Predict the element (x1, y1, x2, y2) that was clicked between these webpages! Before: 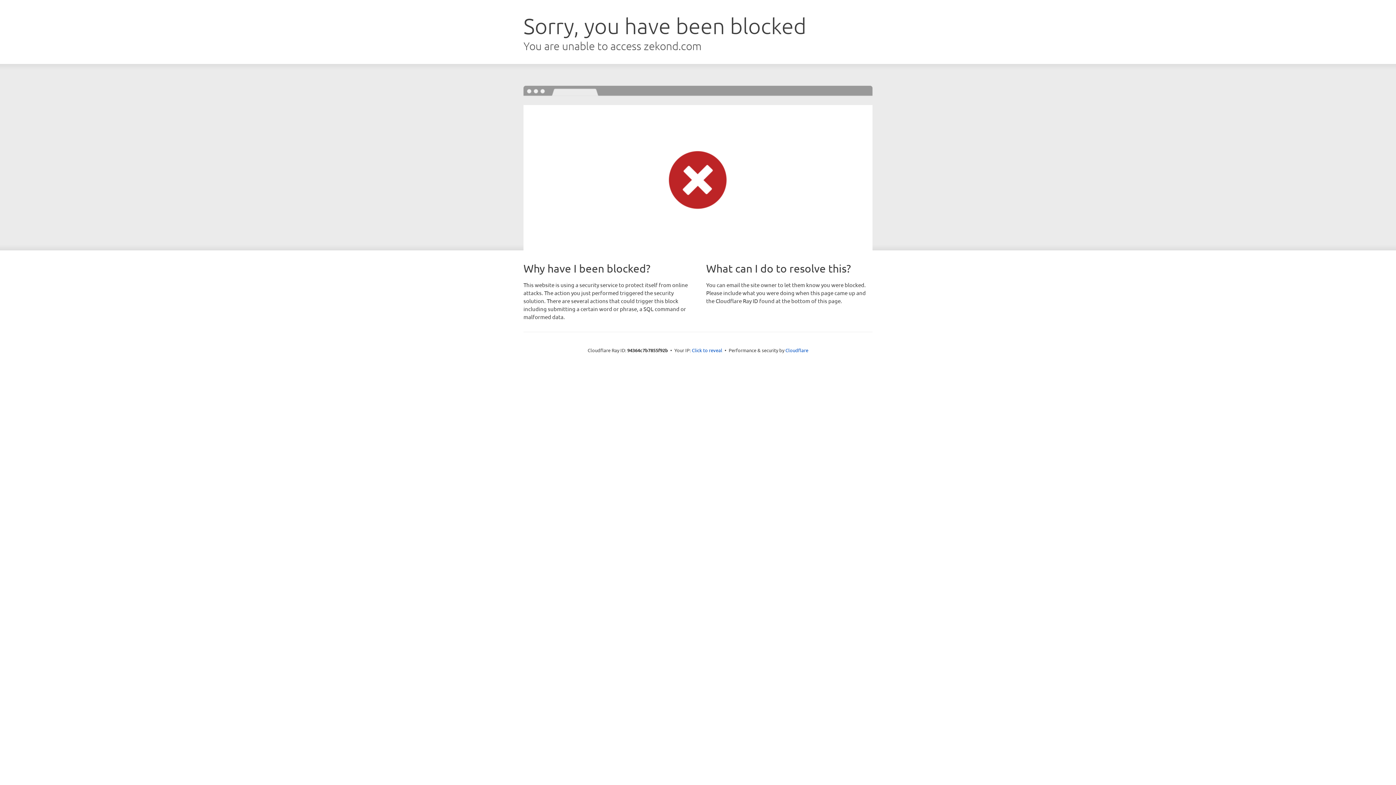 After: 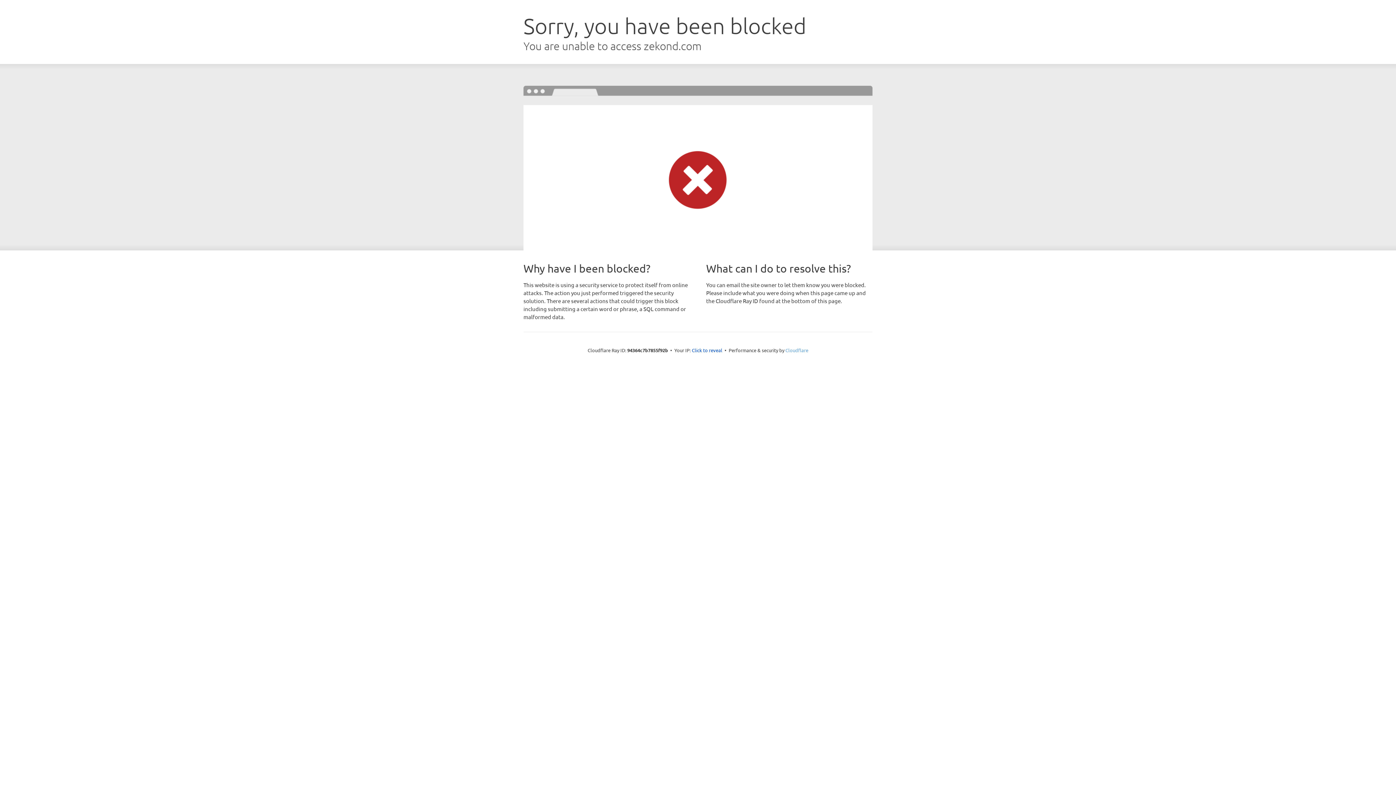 Action: bbox: (785, 347, 808, 353) label: Cloudflare